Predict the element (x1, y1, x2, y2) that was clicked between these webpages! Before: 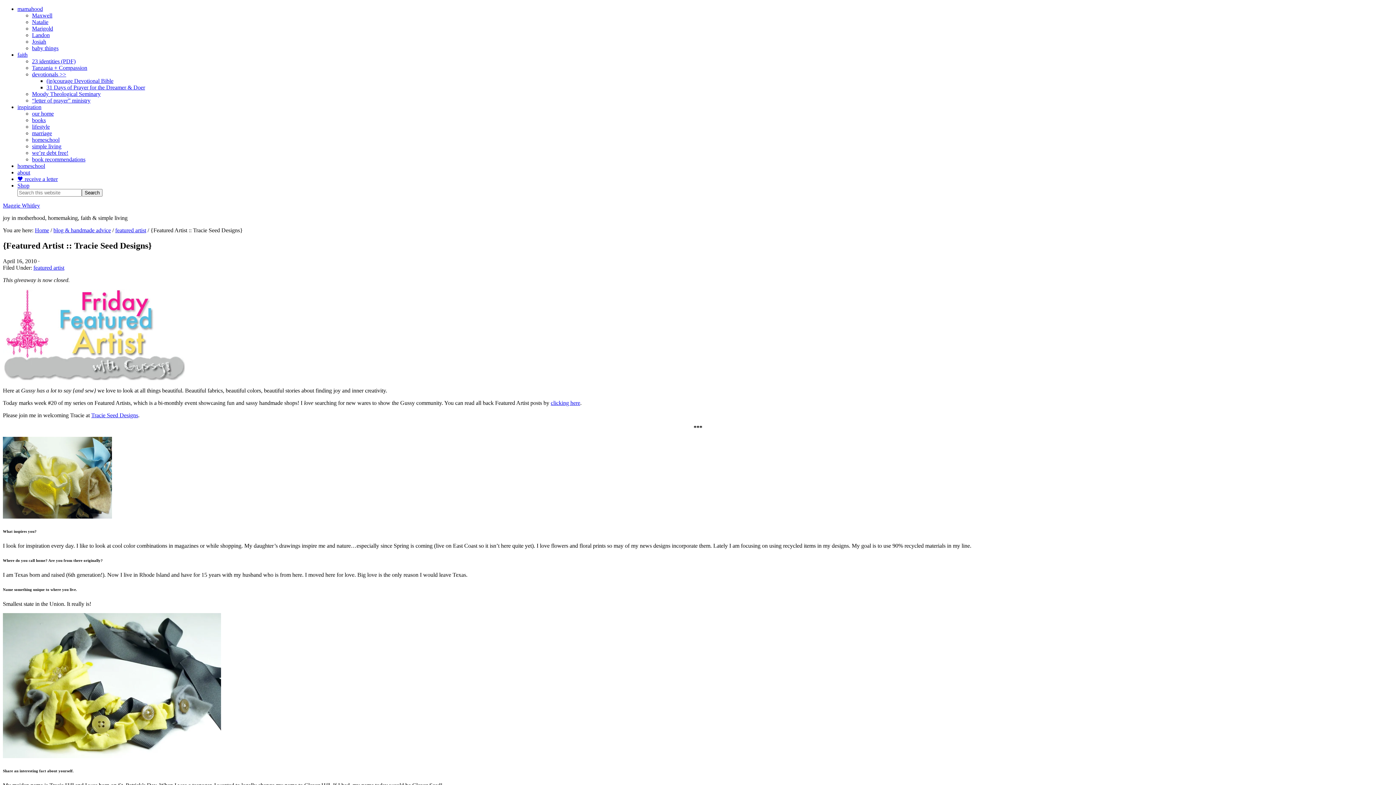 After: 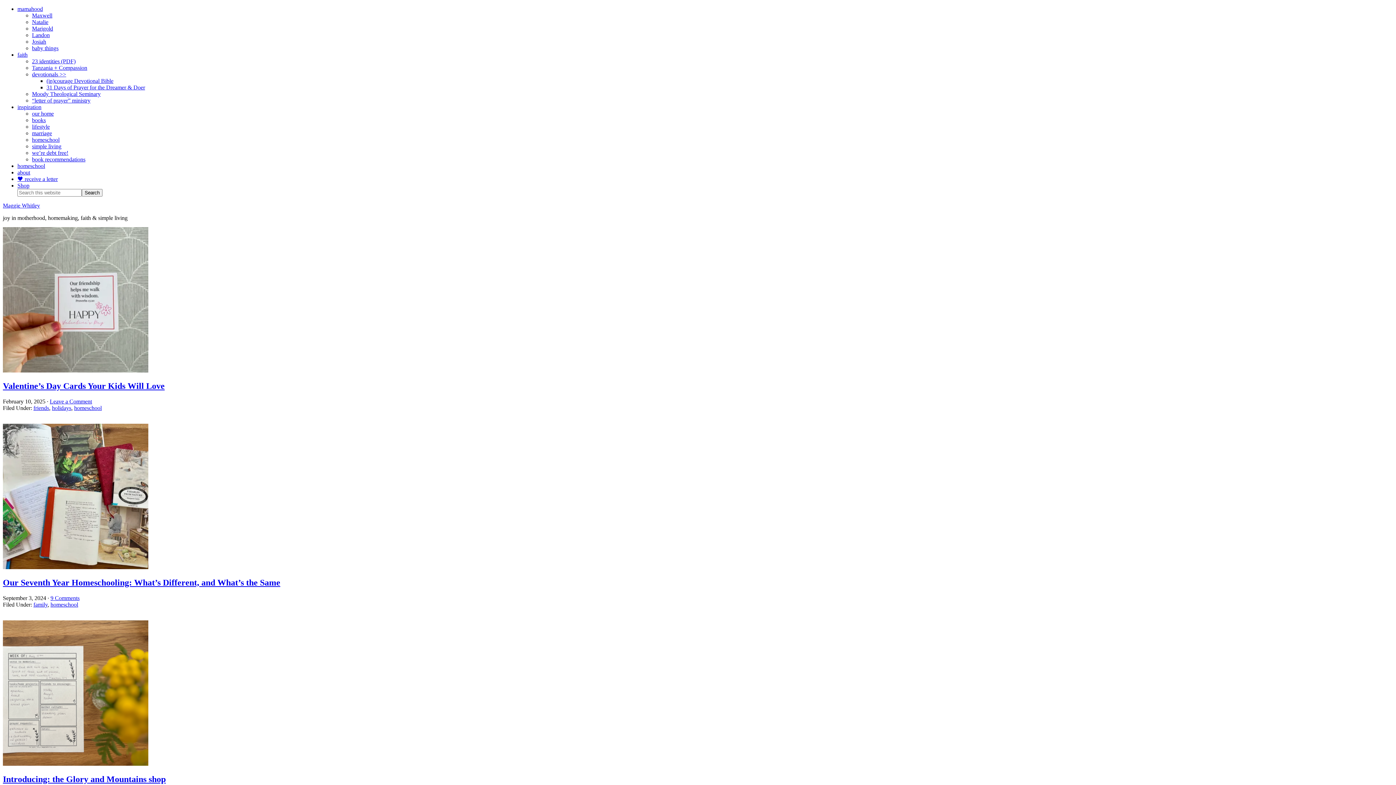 Action: label: homeschool bbox: (17, 162, 45, 169)